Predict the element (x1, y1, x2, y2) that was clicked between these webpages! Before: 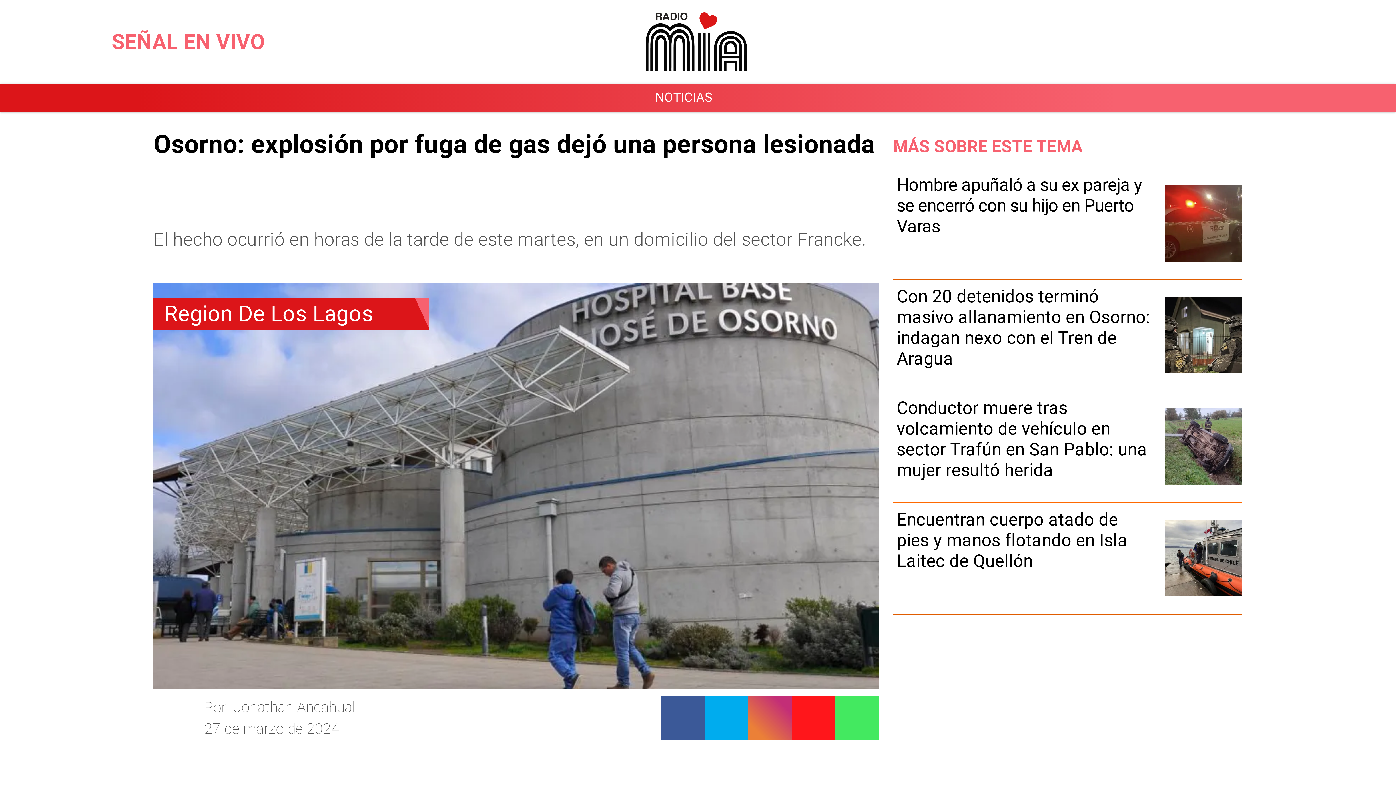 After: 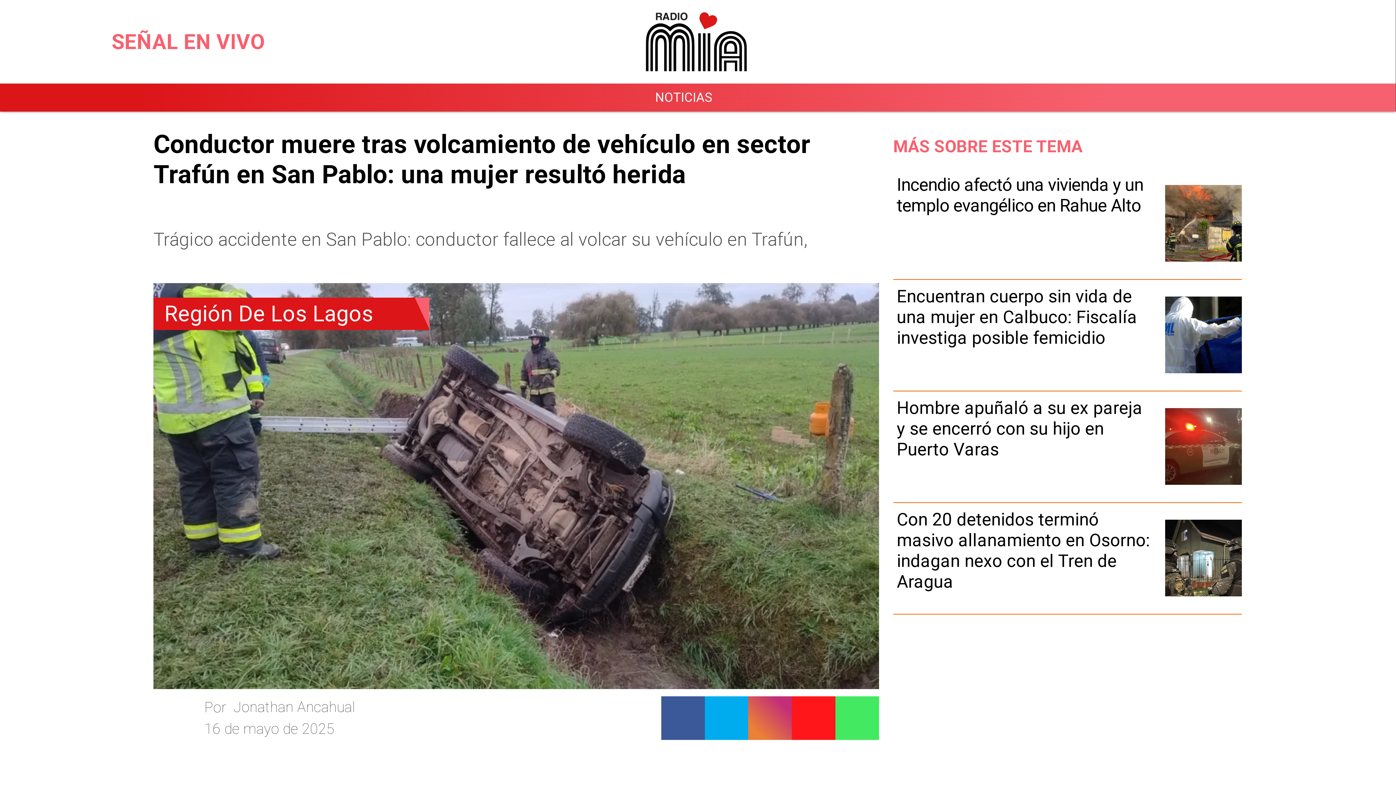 Action: bbox: (1165, 481, 1242, 485) label: conductor-muere-san-pablo-